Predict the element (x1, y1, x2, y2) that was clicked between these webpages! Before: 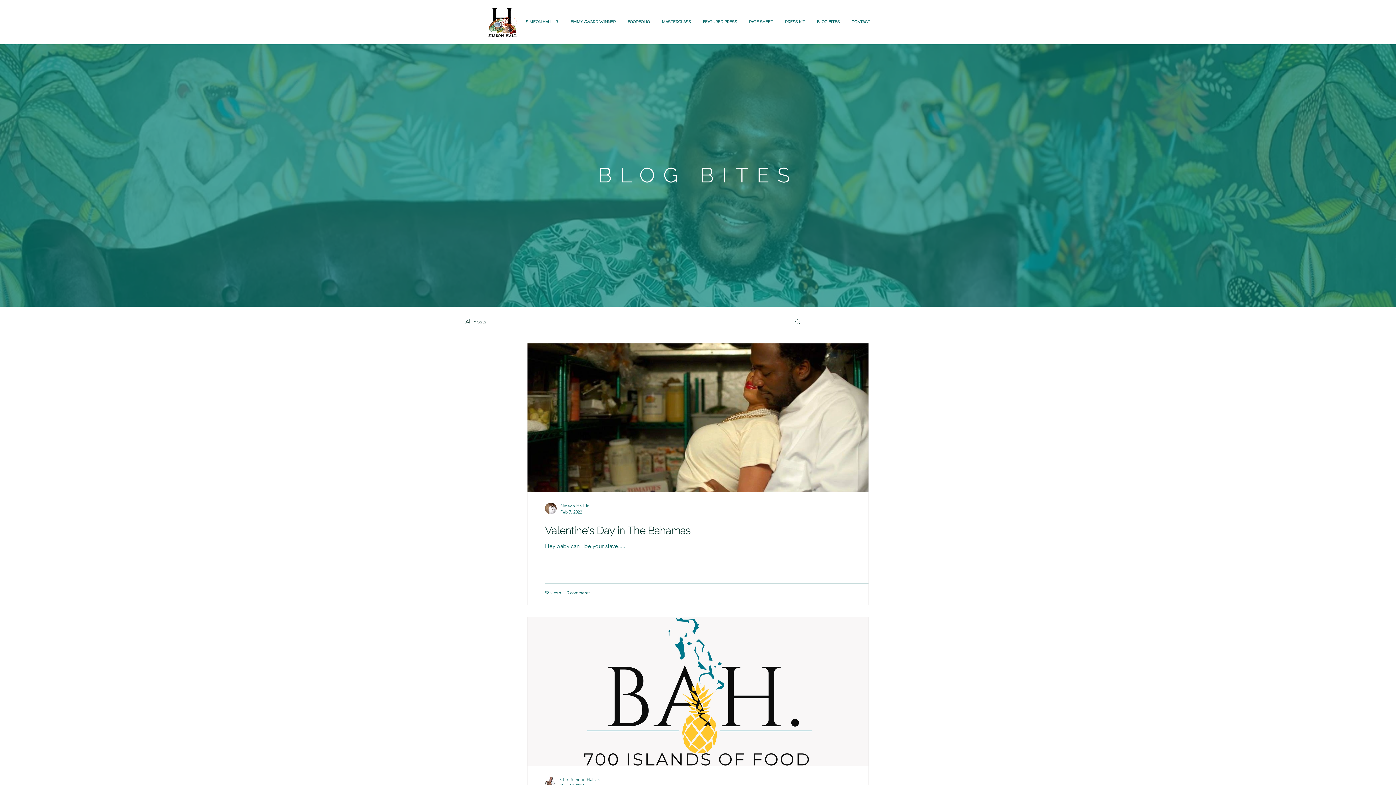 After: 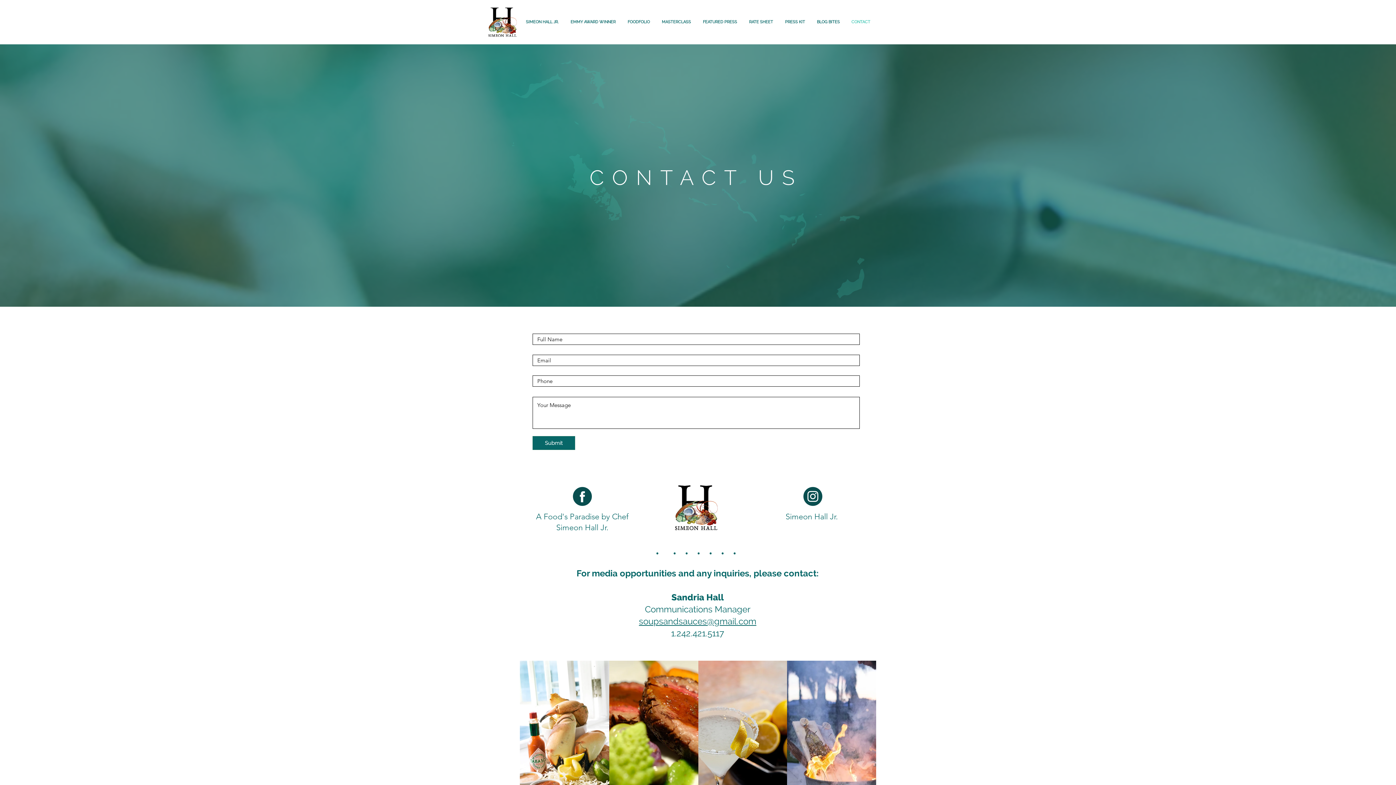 Action: label: CONTACT bbox: (845, 13, 876, 31)